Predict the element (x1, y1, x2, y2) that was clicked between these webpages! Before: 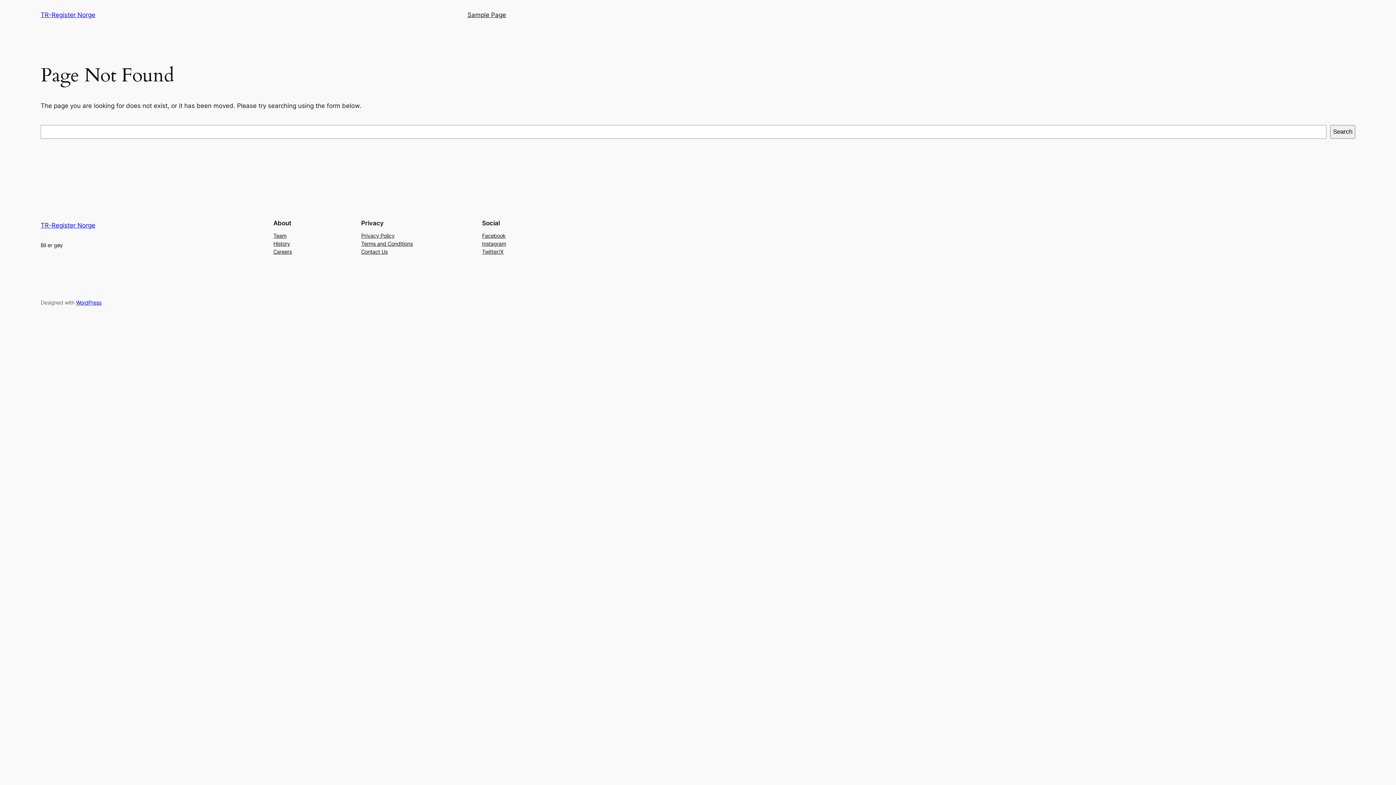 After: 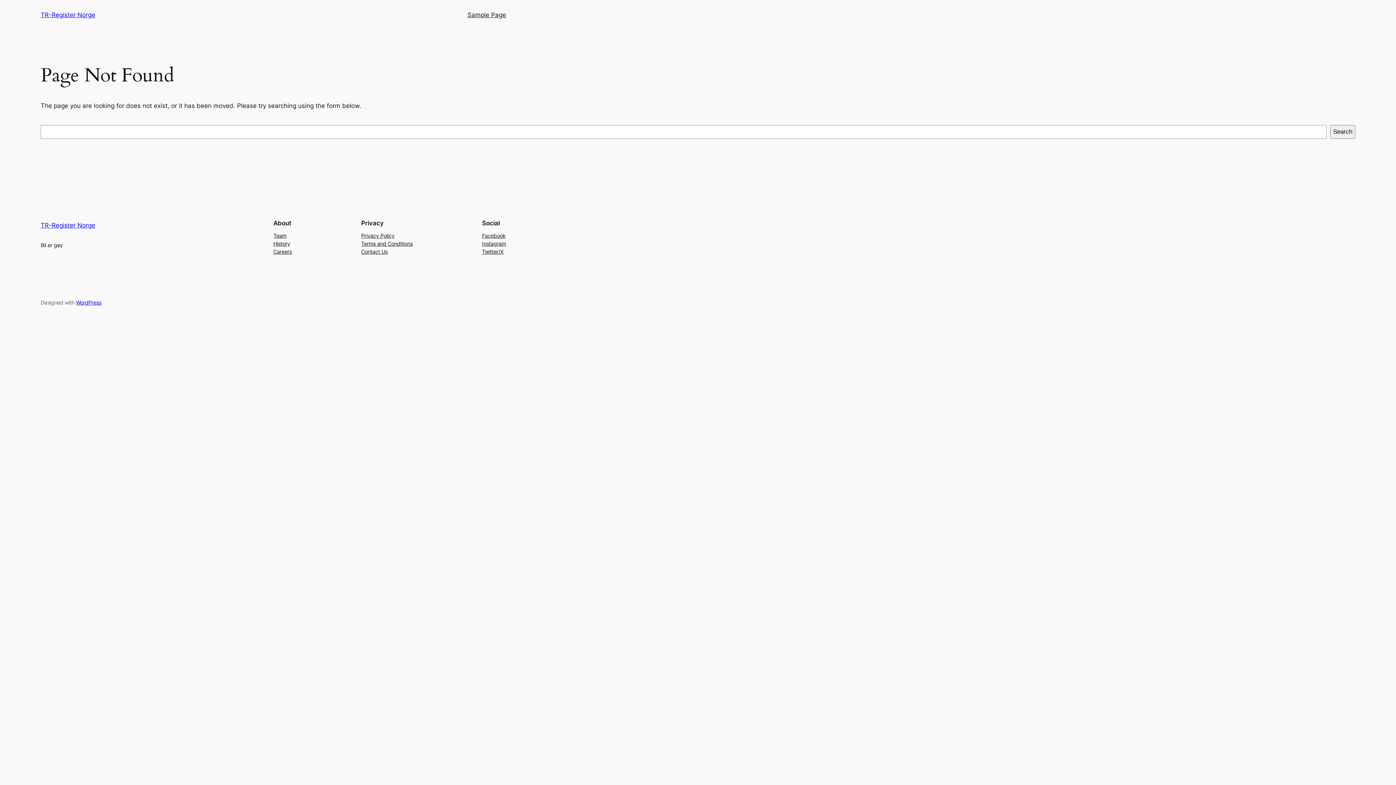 Action: bbox: (361, 247, 387, 255) label: Contact Us